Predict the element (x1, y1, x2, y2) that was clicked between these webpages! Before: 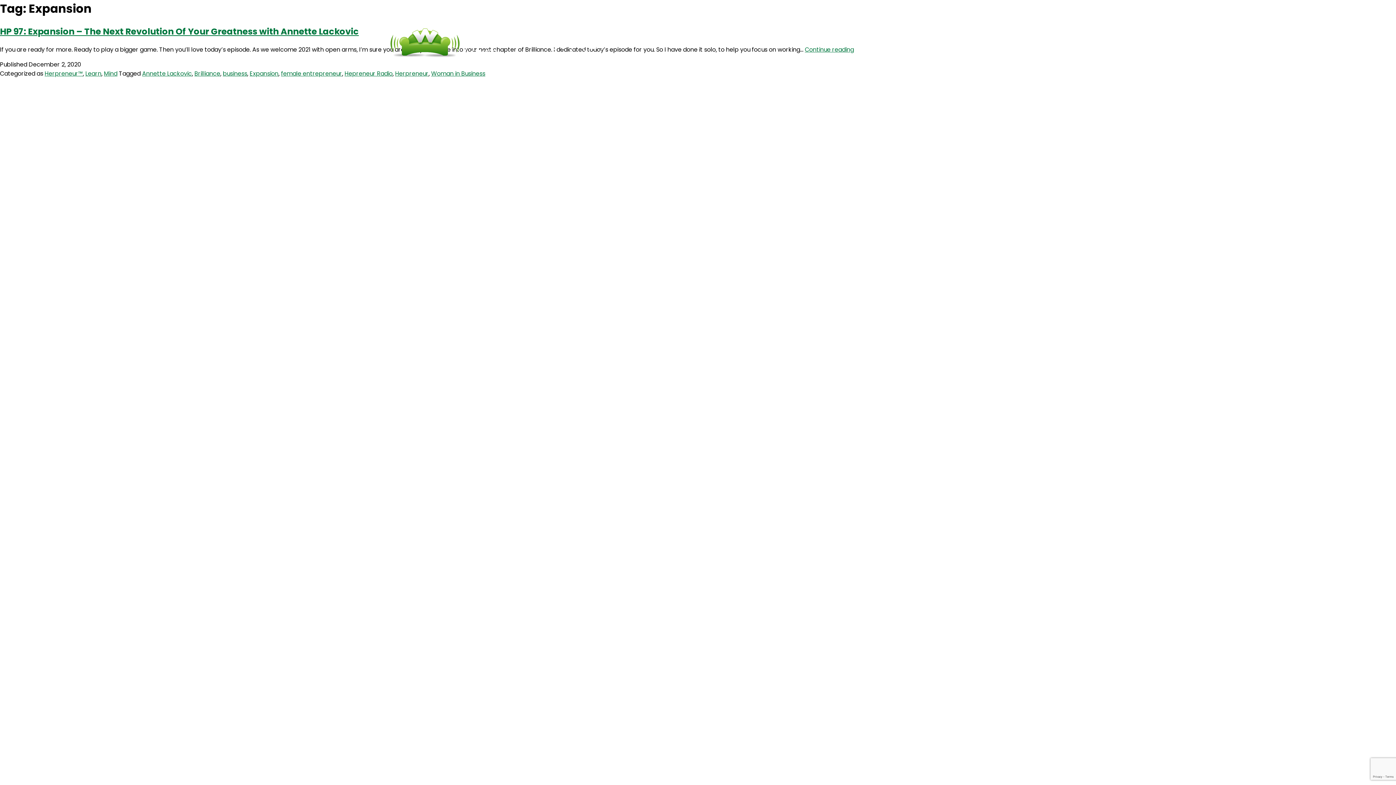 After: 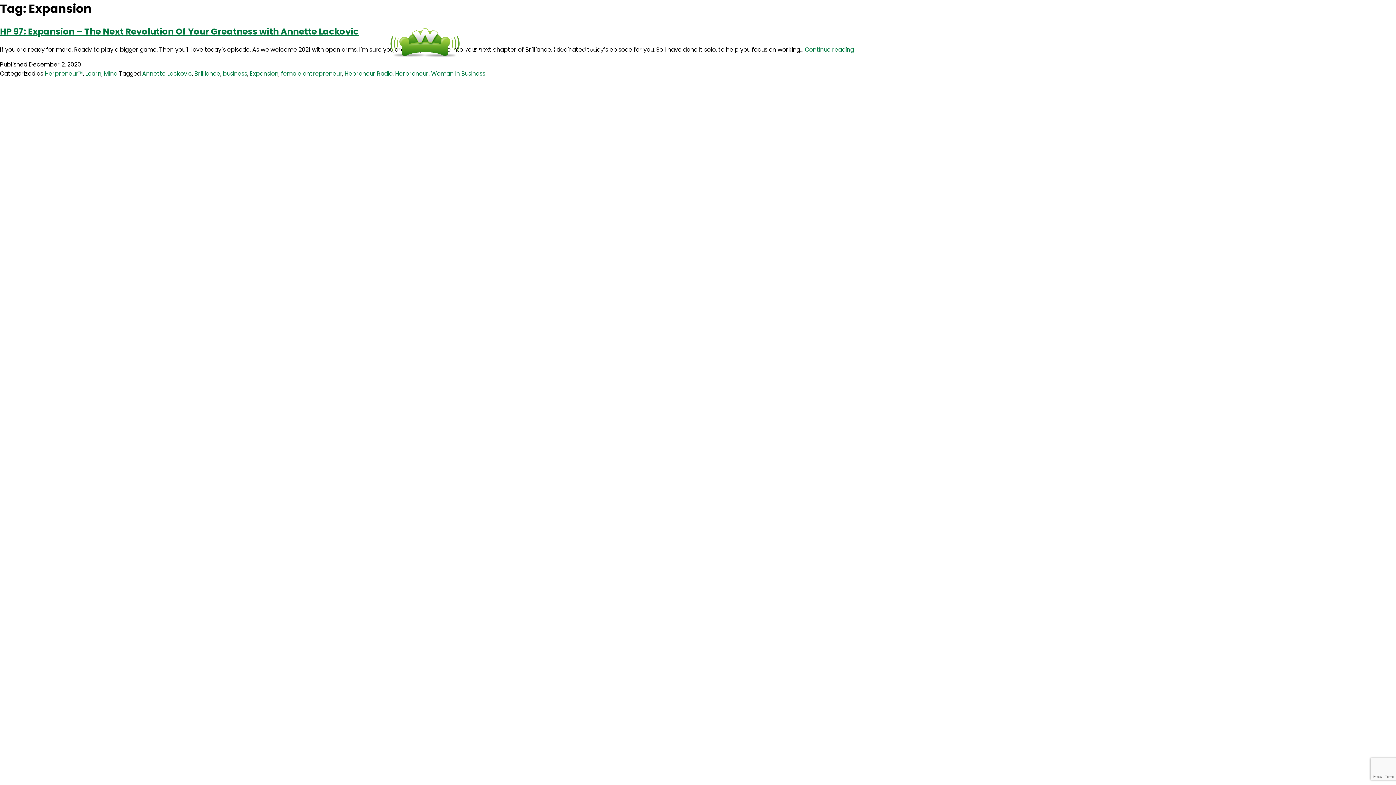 Action: bbox: (552, 32, 574, 54)